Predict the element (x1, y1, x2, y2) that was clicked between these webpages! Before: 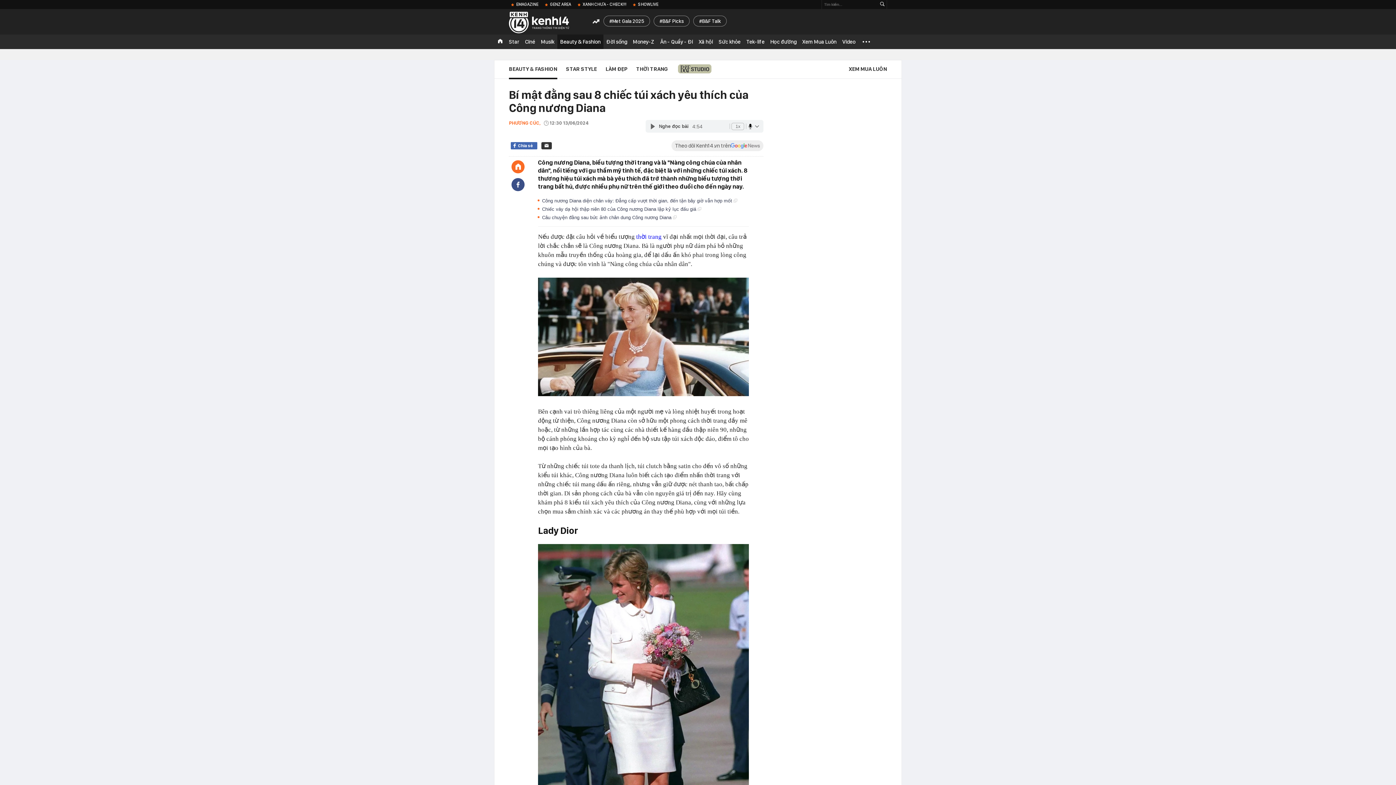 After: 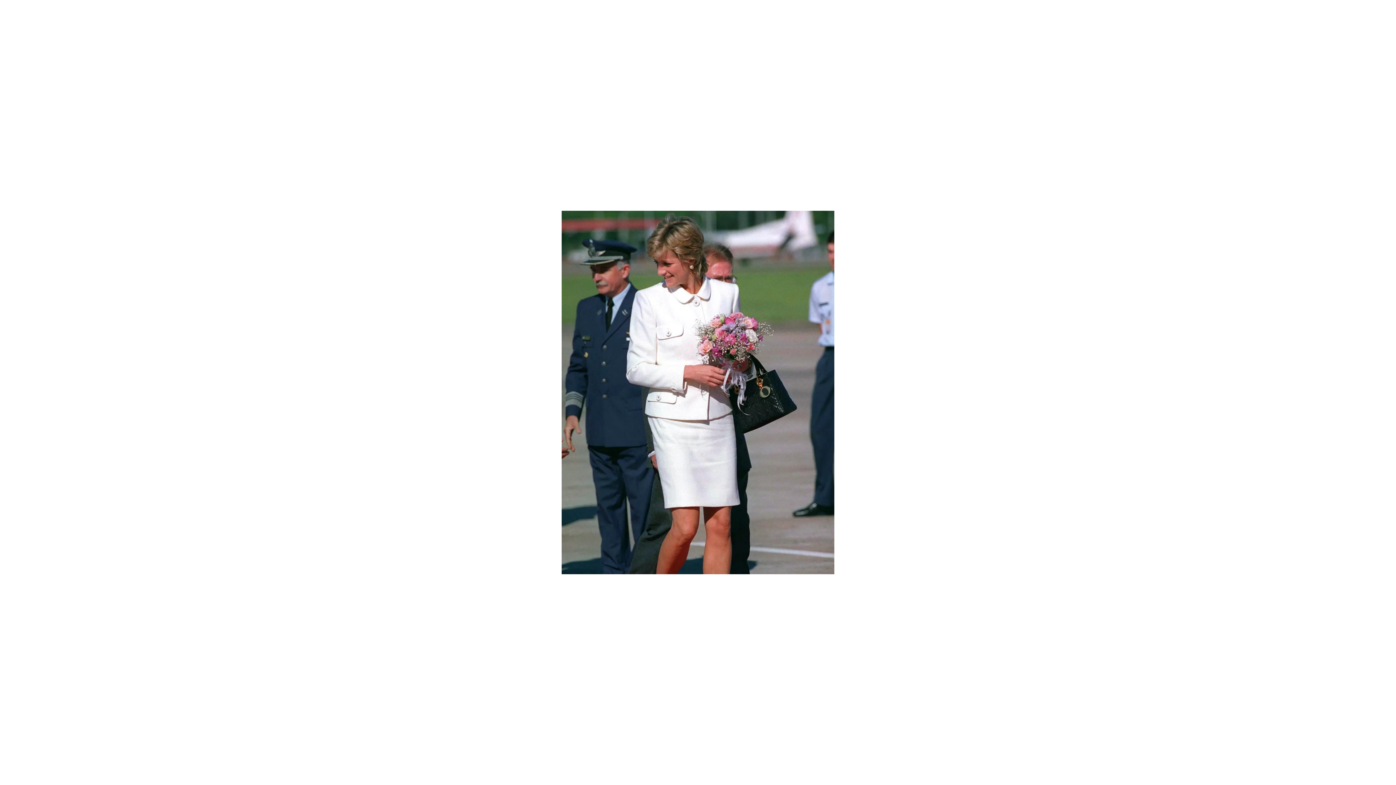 Action: bbox: (538, 544, 749, 825)